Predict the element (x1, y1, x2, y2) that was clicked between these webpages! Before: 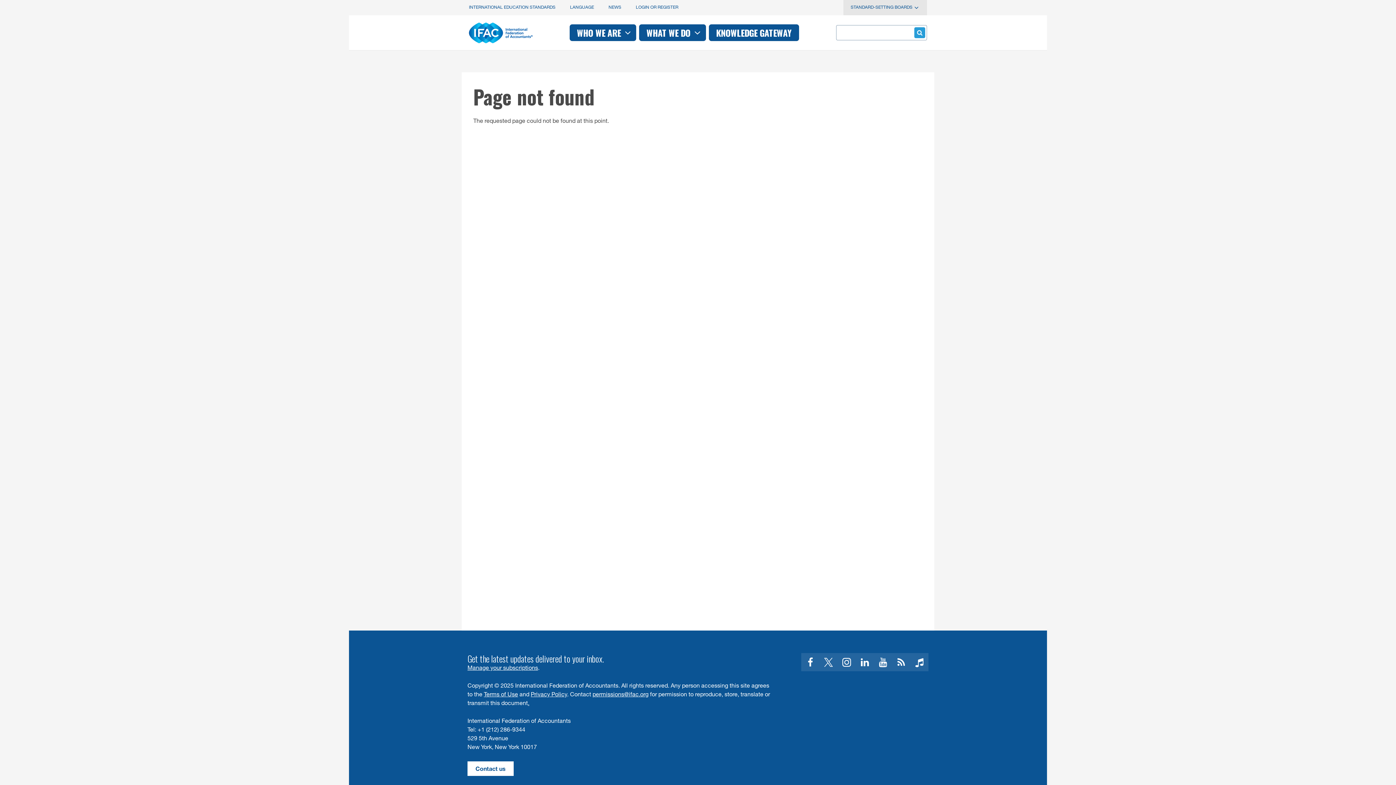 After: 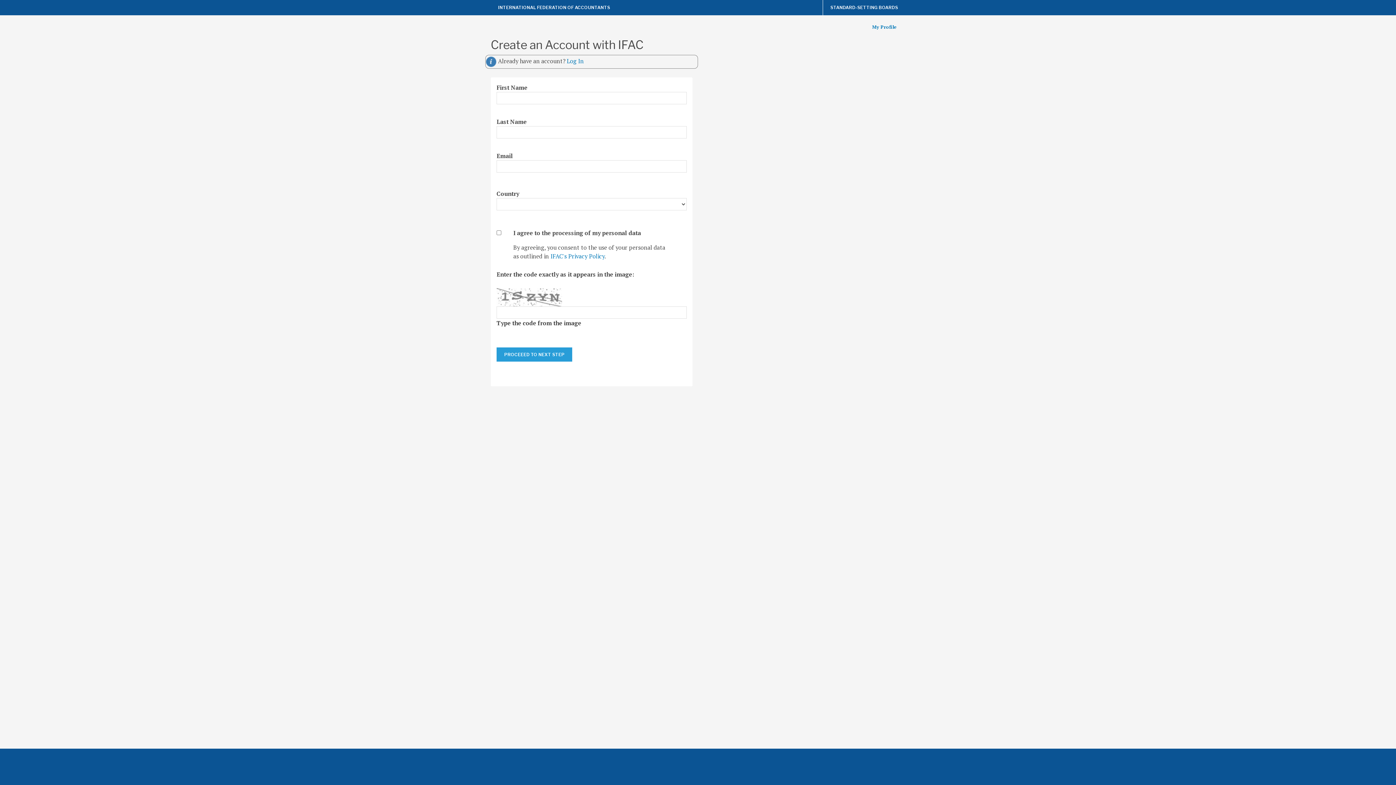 Action: label: . bbox: (528, 701, 529, 707)